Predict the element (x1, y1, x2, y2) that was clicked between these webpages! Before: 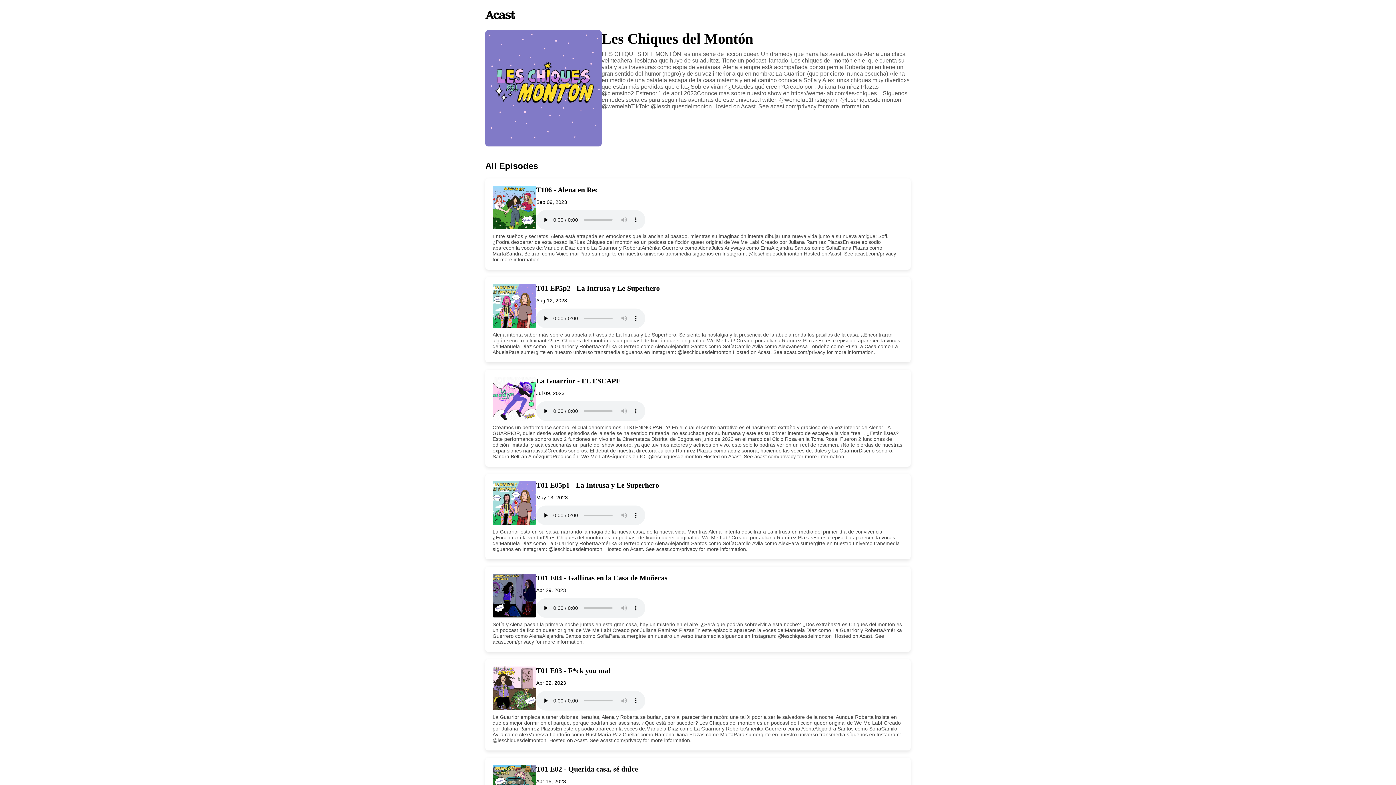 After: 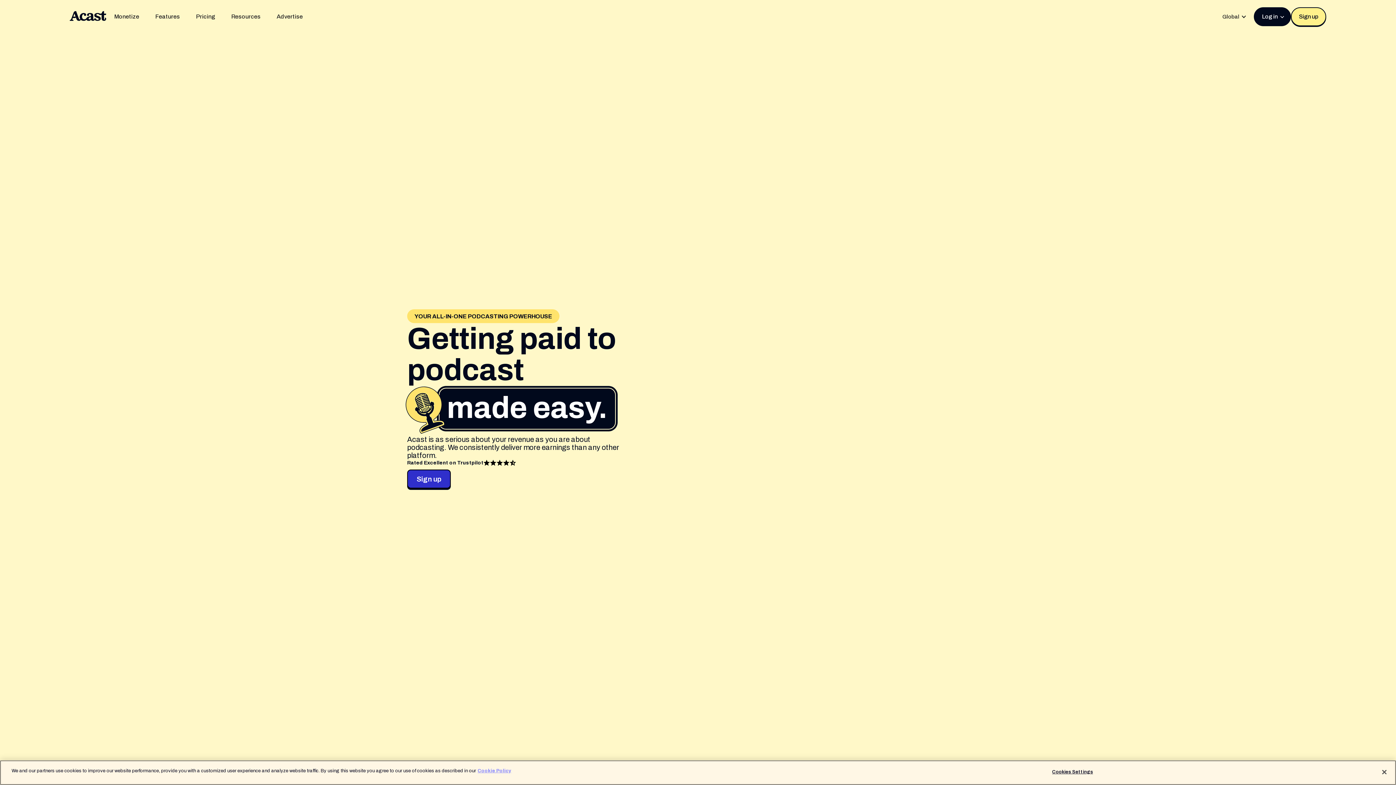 Action: bbox: (485, 0, 910, 8)